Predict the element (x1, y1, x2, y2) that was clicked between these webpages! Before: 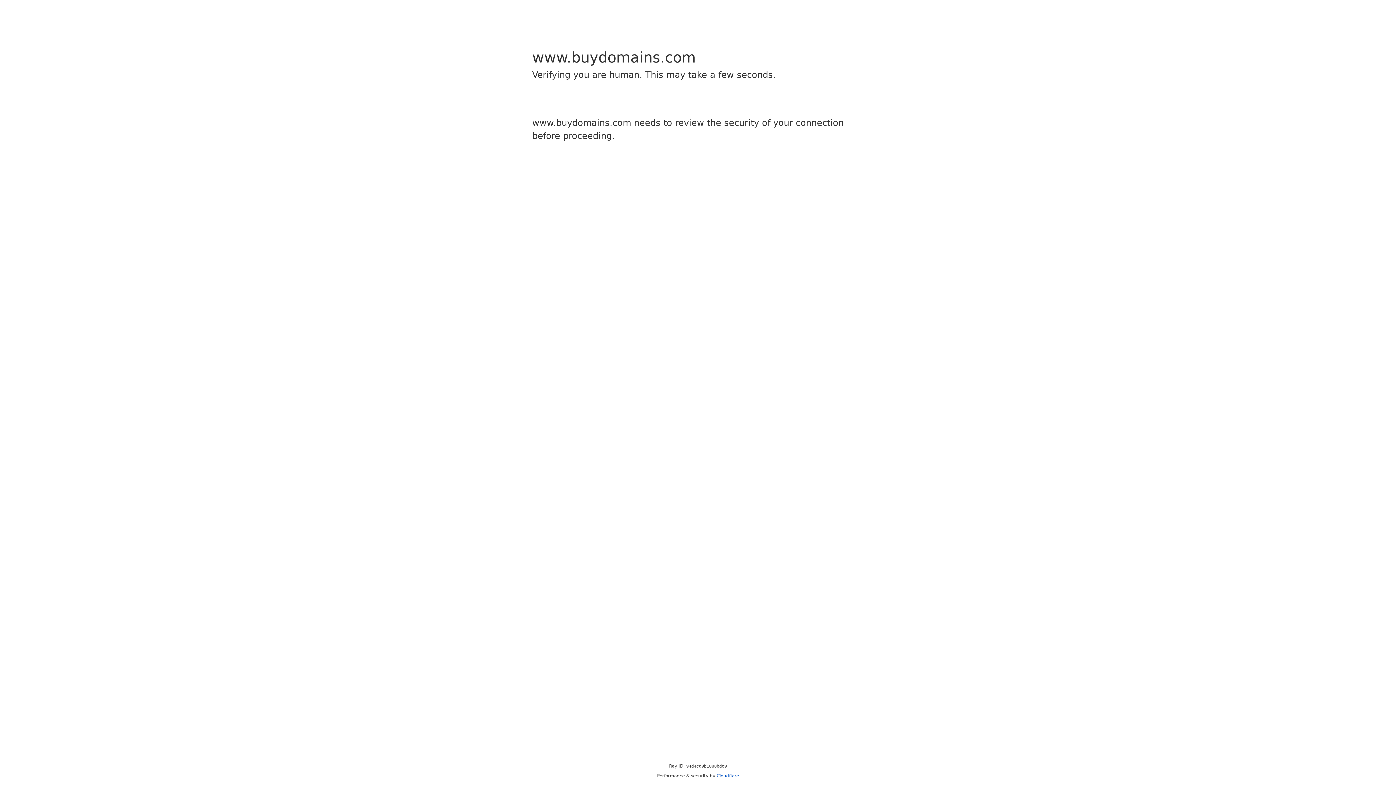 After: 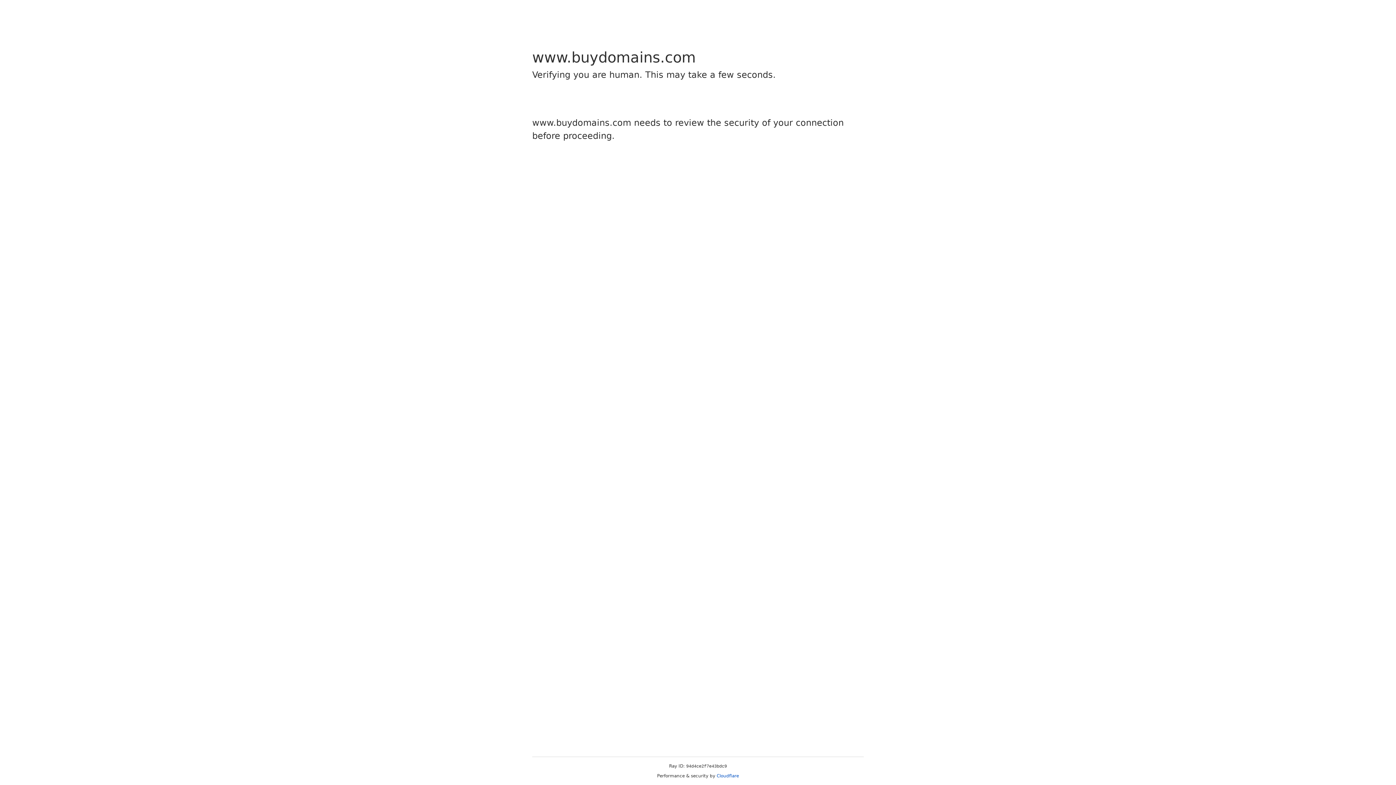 Action: label: Cloudflare bbox: (716, 773, 739, 778)